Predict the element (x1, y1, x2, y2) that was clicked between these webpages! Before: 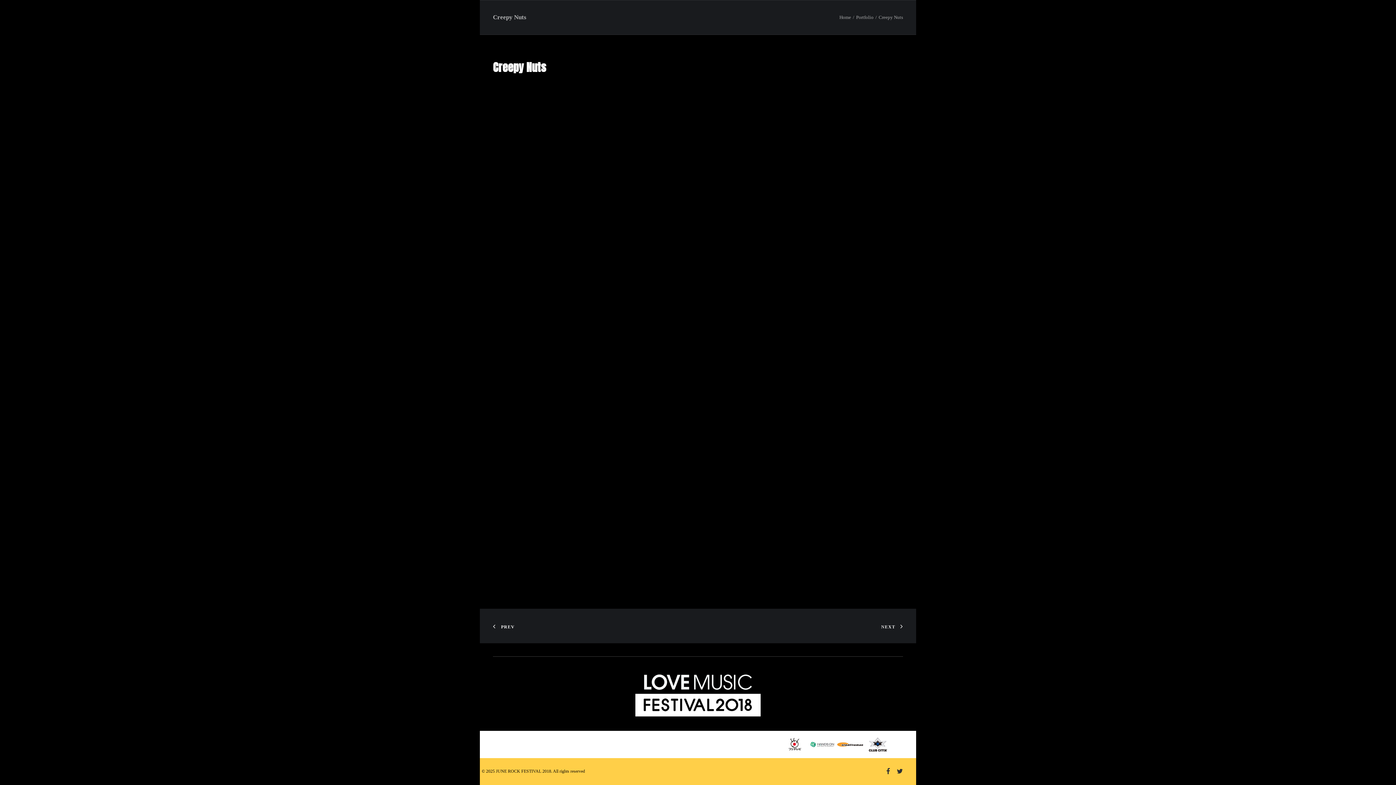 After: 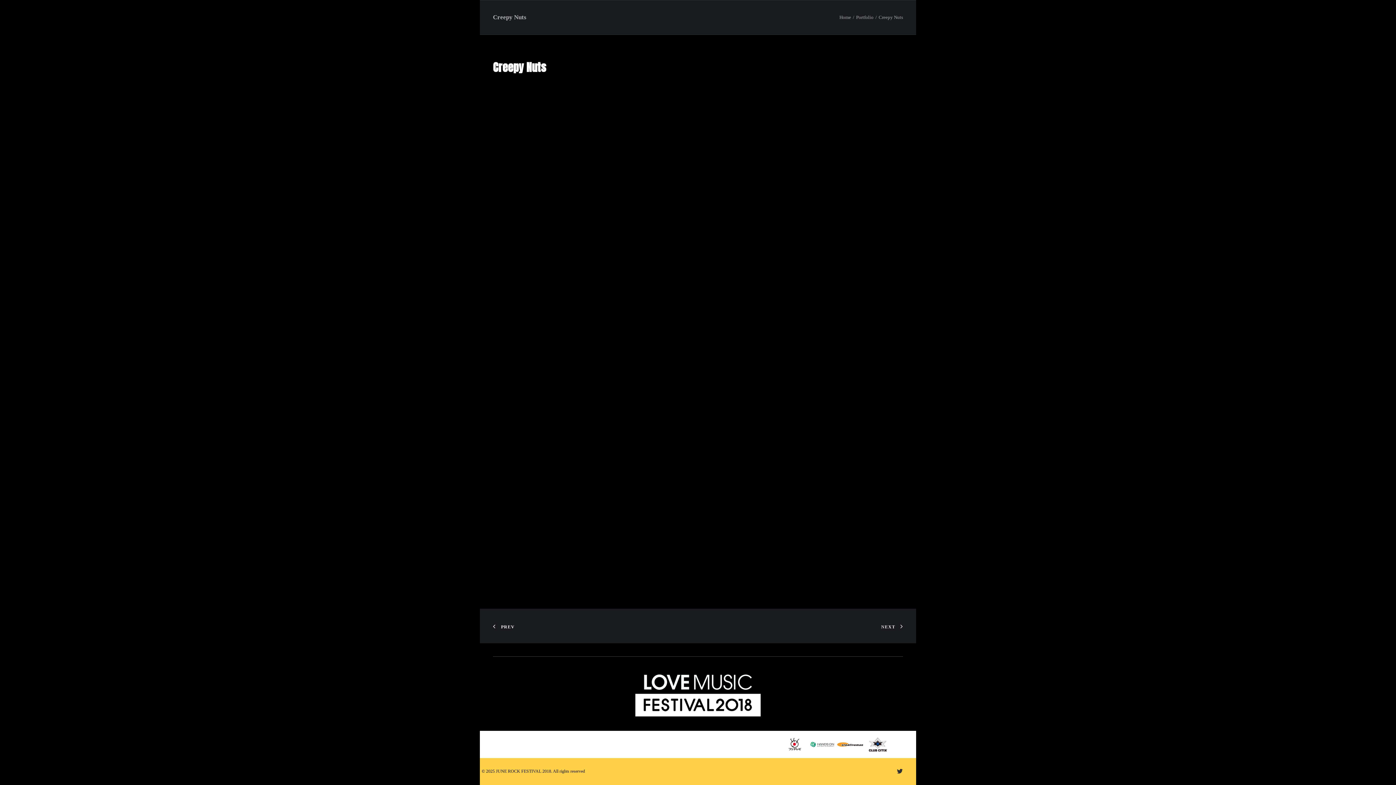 Action: bbox: (886, 770, 890, 775)